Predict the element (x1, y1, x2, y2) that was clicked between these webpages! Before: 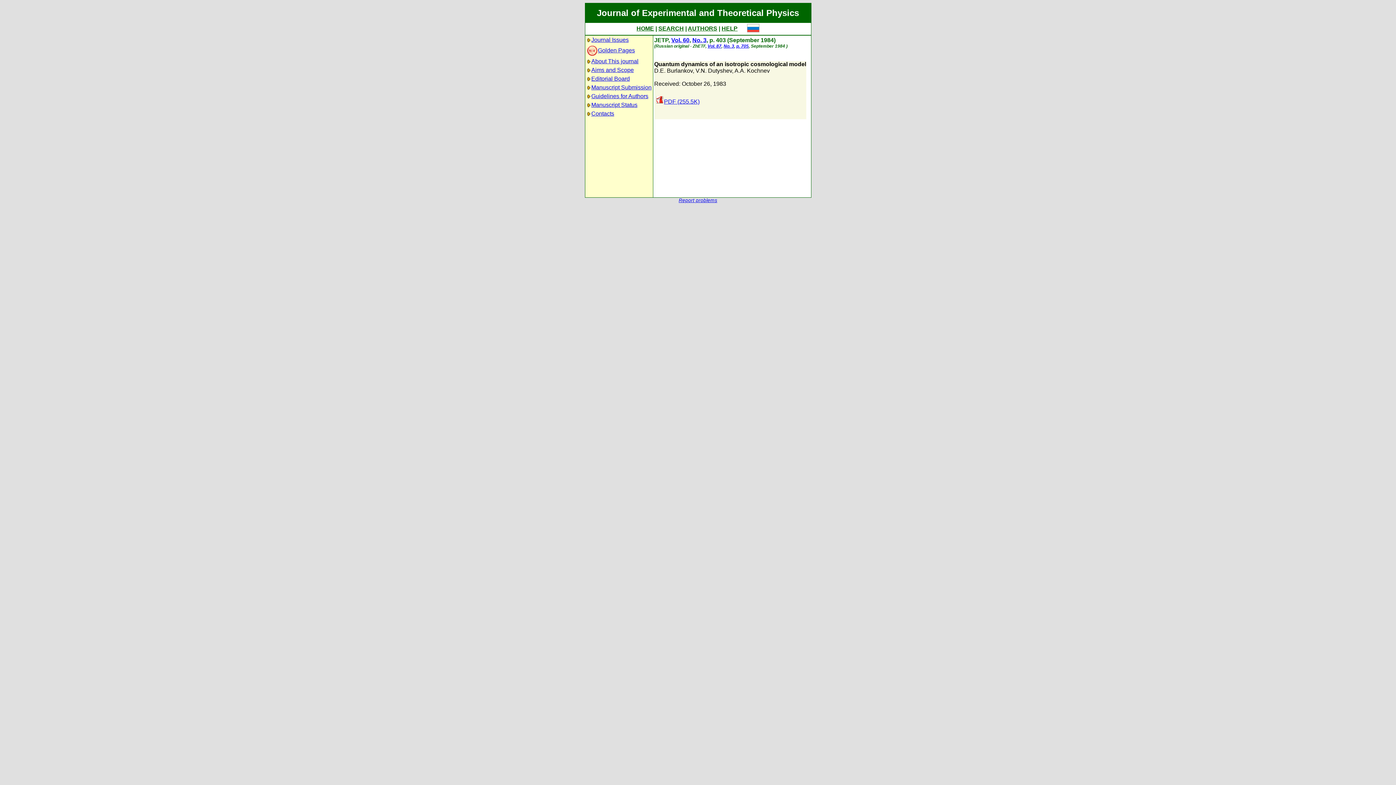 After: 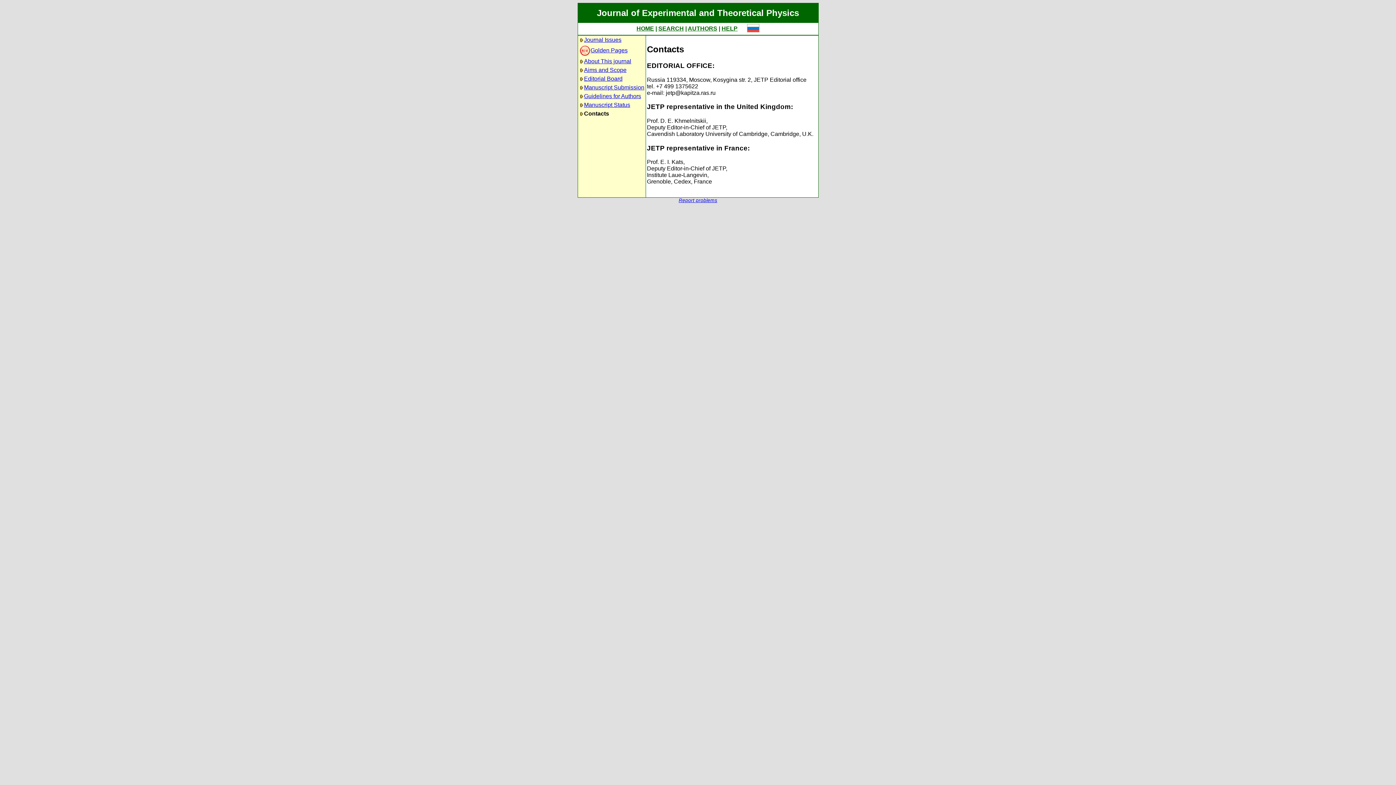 Action: label: Contacts bbox: (591, 110, 614, 116)